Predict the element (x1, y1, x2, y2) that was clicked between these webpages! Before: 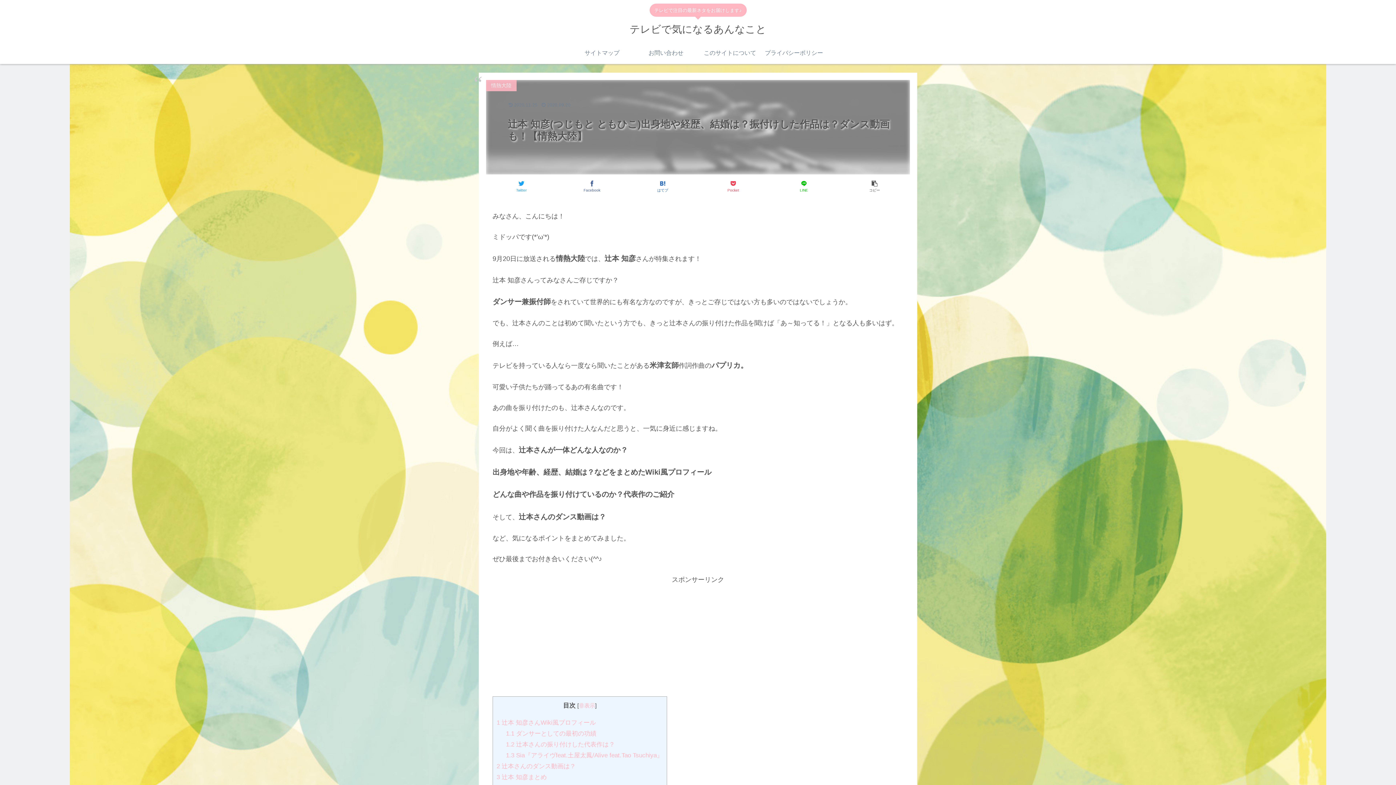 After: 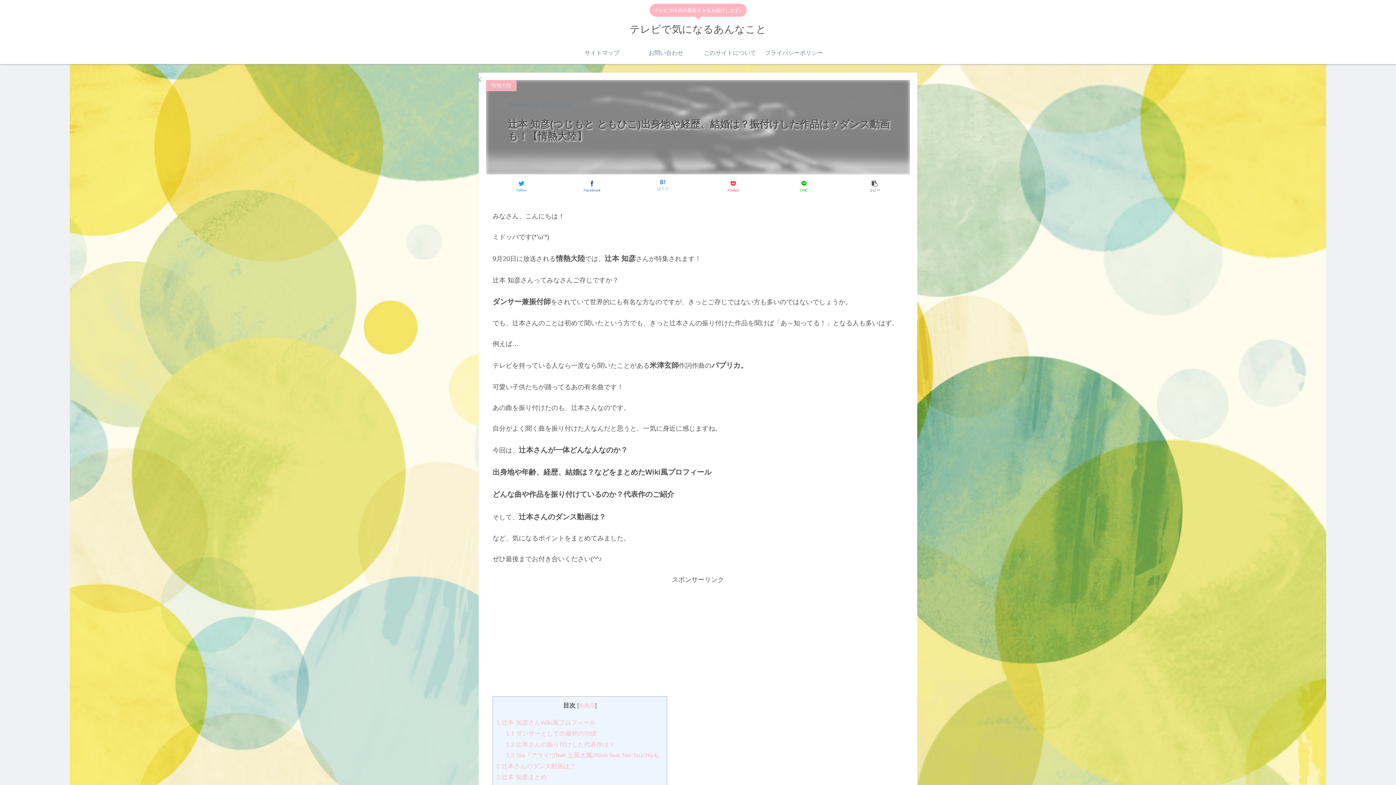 Action: bbox: (628, 178, 696, 194) label: はてブ